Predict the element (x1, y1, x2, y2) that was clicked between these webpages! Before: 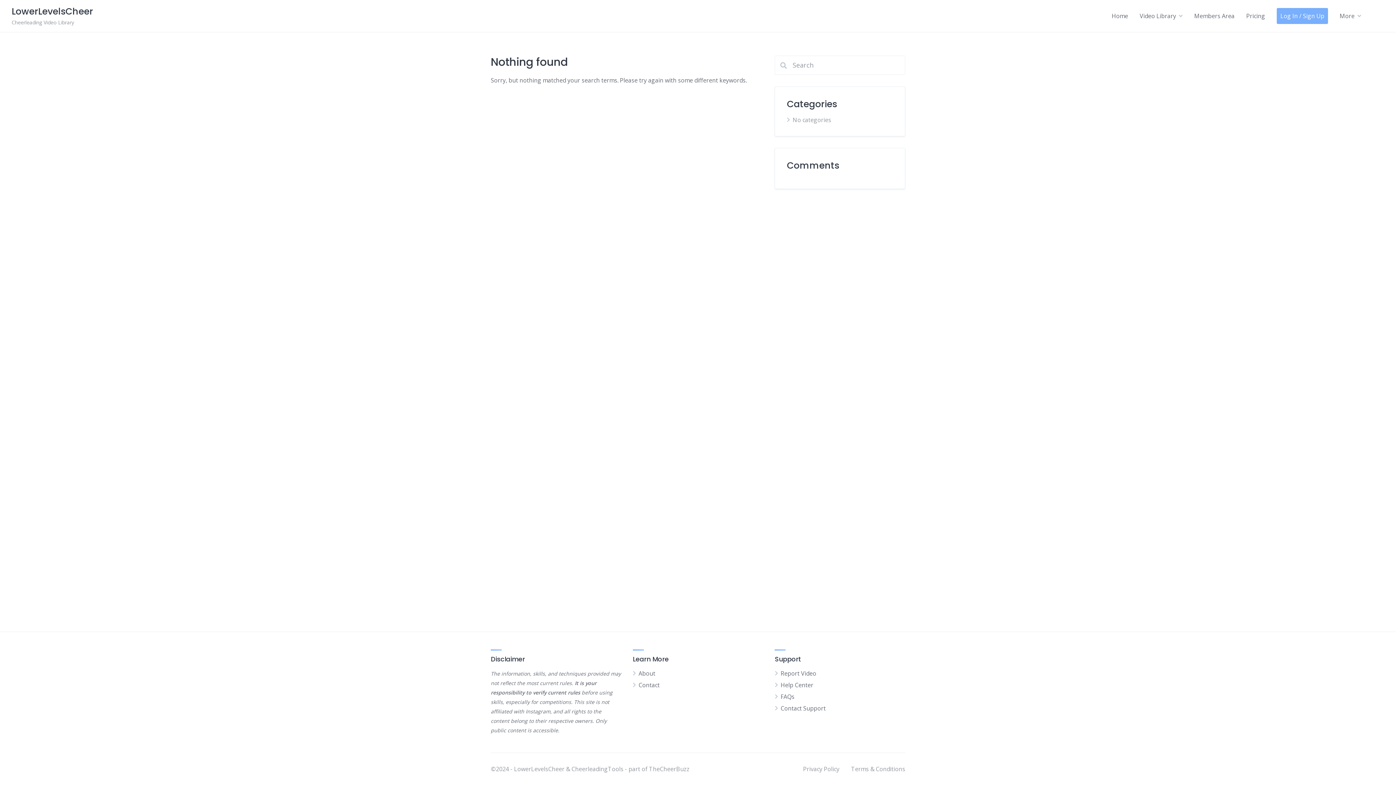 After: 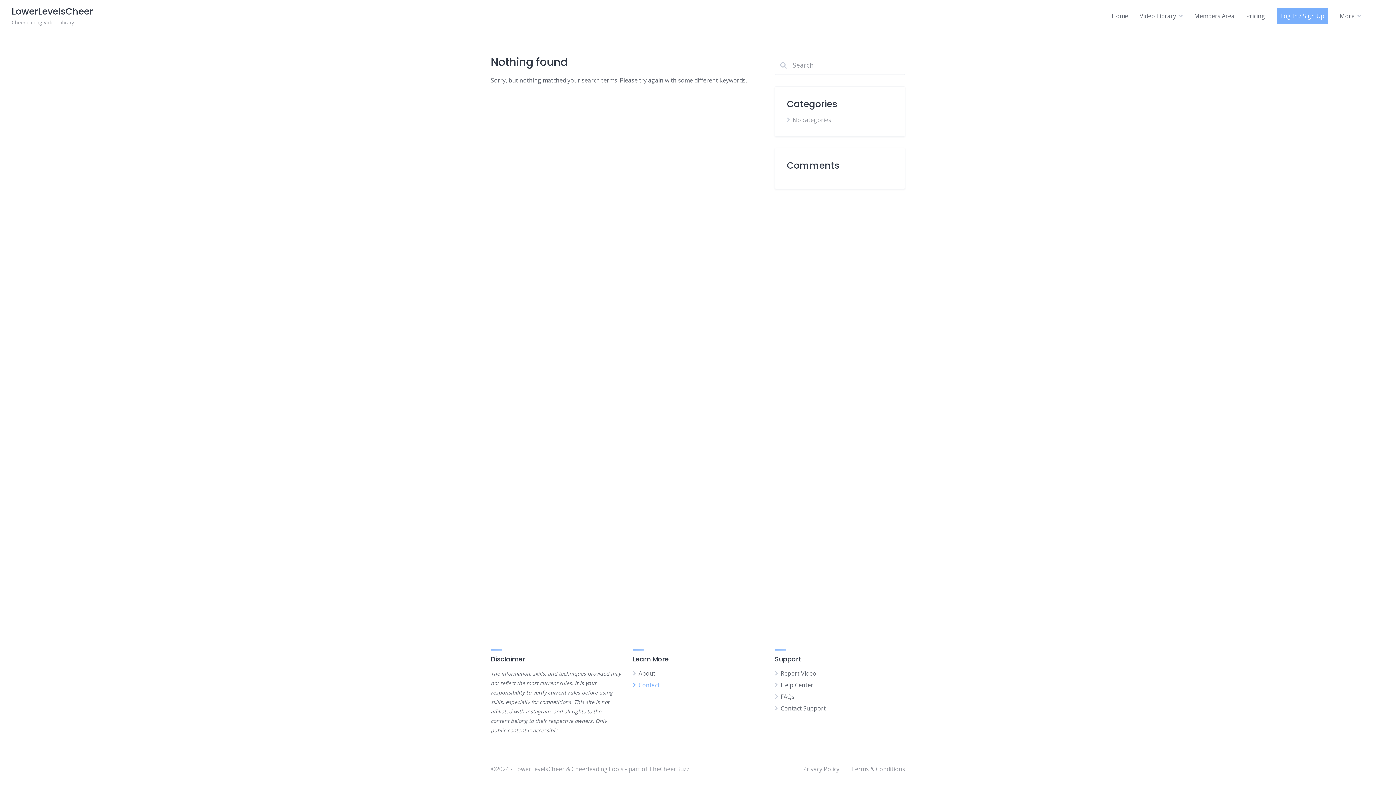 Action: bbox: (638, 681, 659, 689) label: Contact